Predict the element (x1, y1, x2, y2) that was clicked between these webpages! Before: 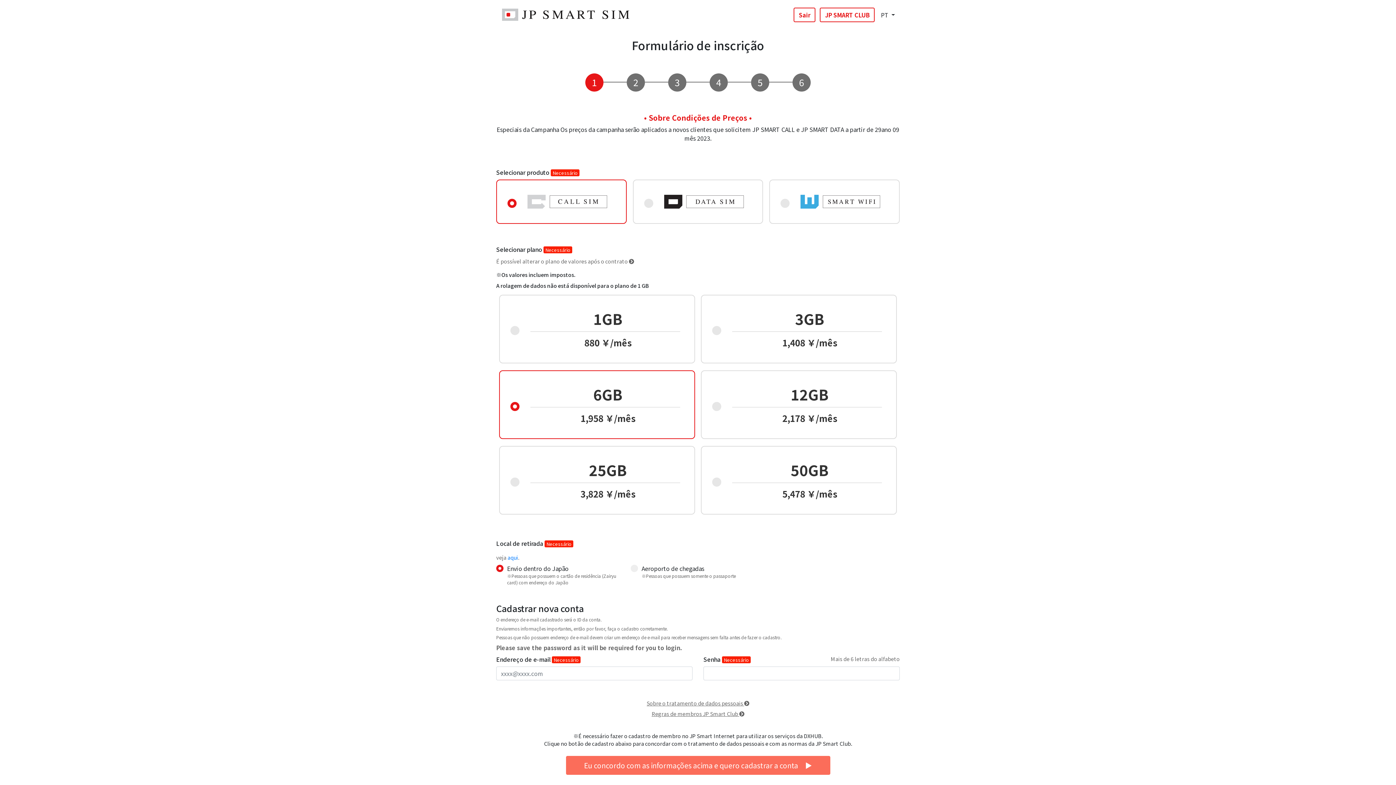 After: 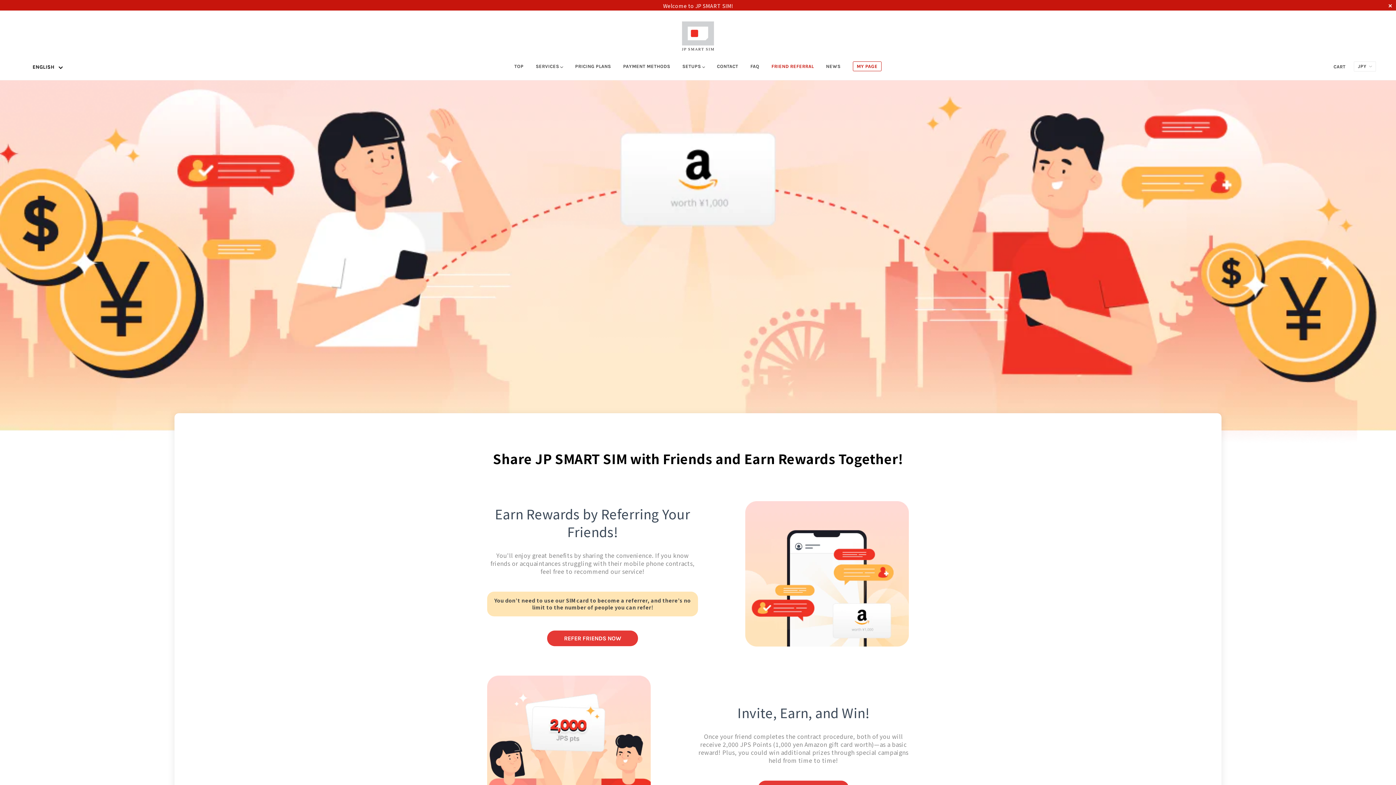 Action: label: JP SMART CLUB bbox: (820, 7, 875, 22)